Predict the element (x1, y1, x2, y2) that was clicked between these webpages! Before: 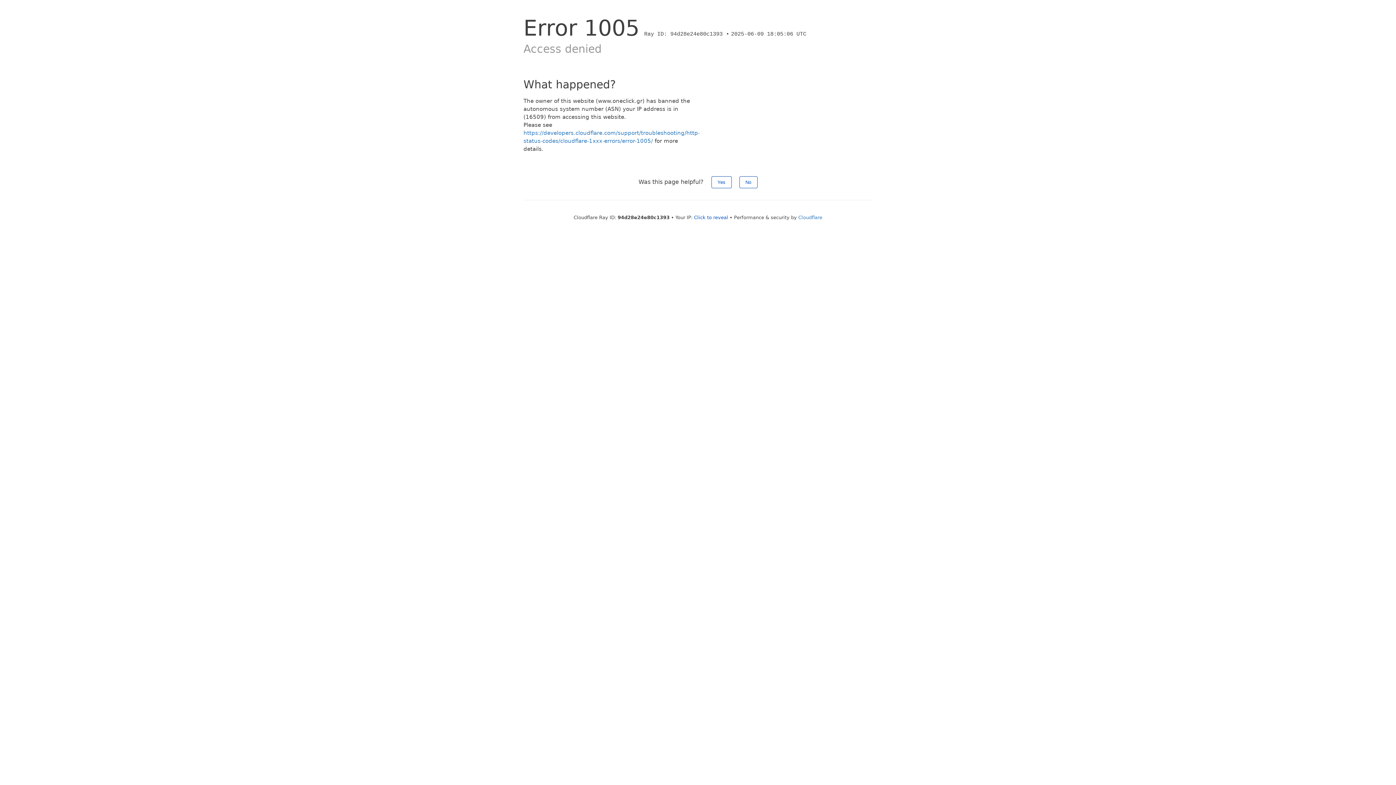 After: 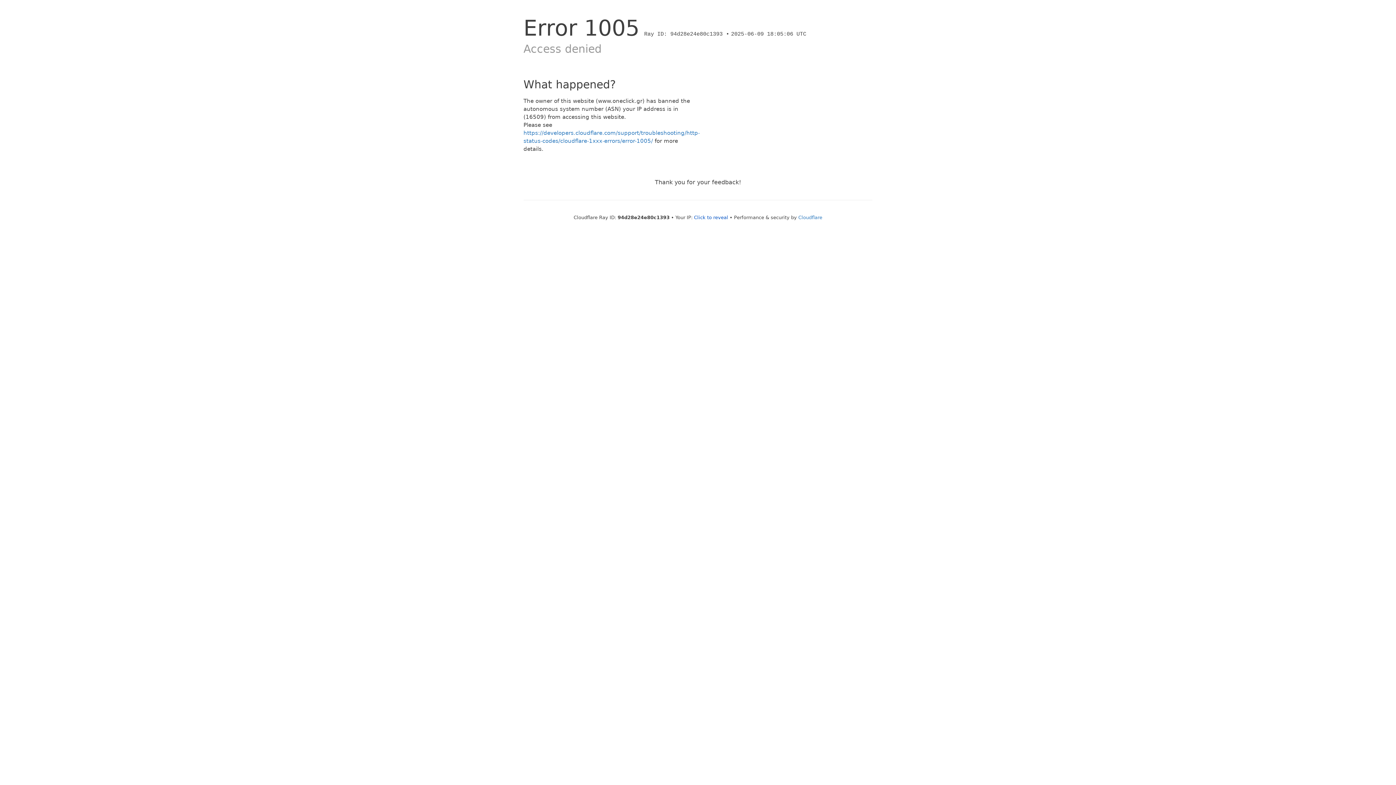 Action: bbox: (739, 176, 757, 188) label: No